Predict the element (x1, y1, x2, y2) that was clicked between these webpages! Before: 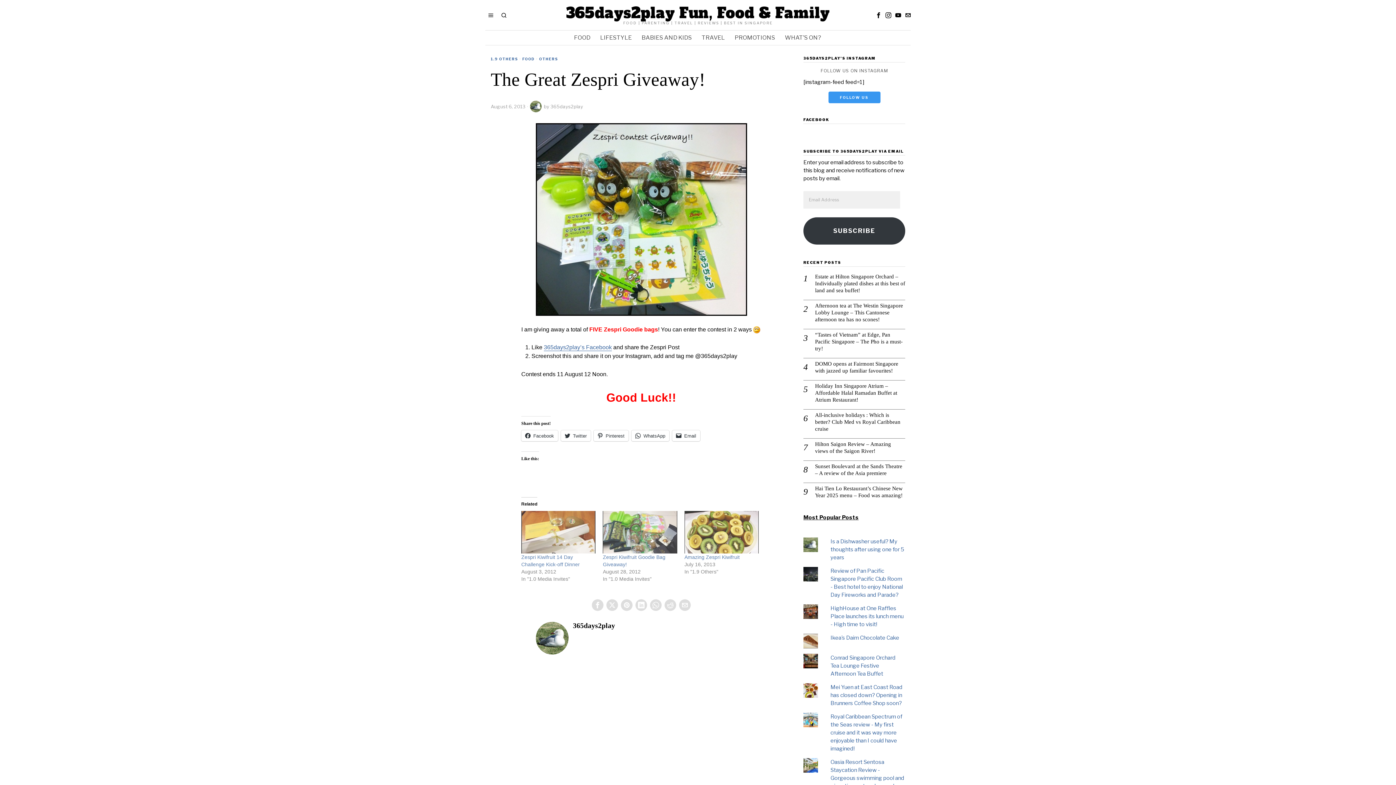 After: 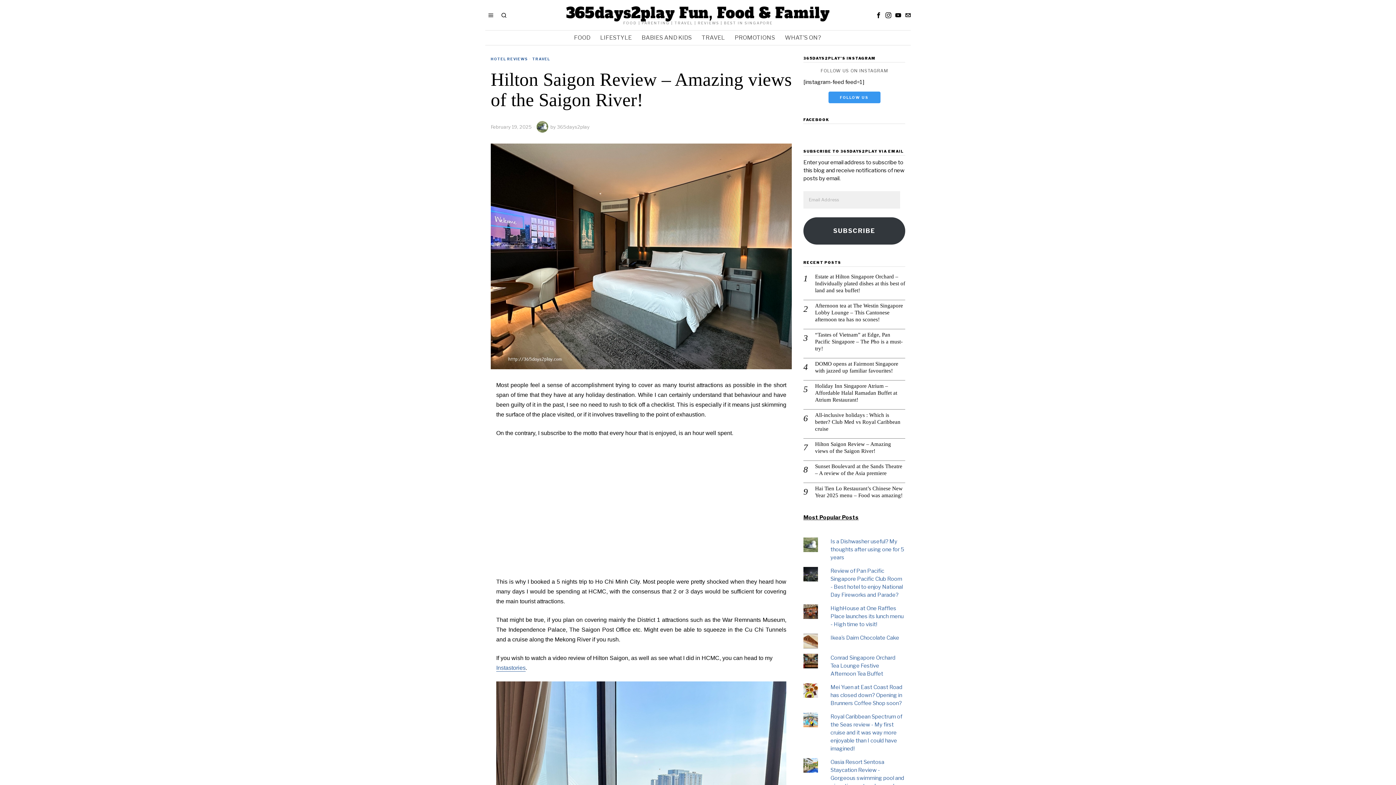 Action: label: Hilton Saigon Review – Amazing views of the Saigon River! bbox: (815, 440, 905, 454)